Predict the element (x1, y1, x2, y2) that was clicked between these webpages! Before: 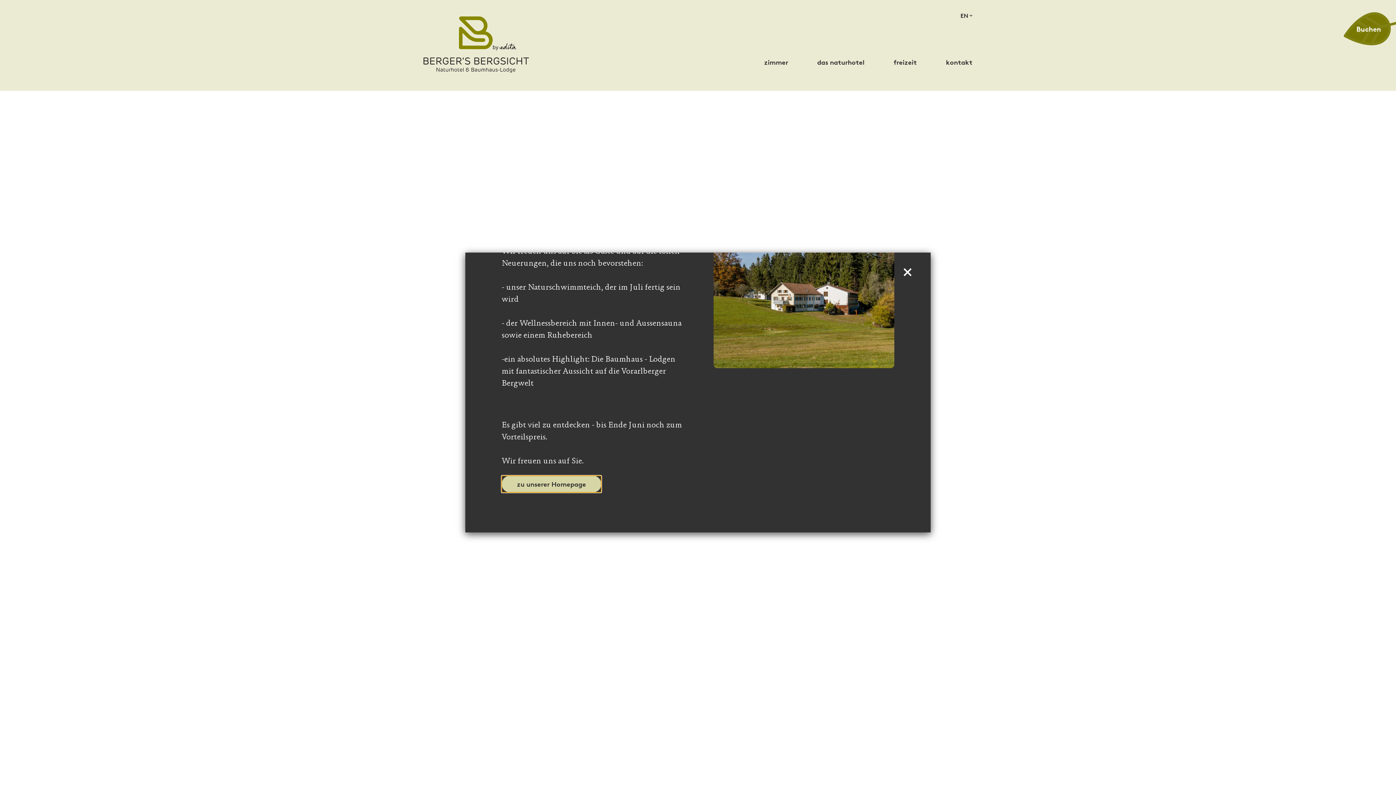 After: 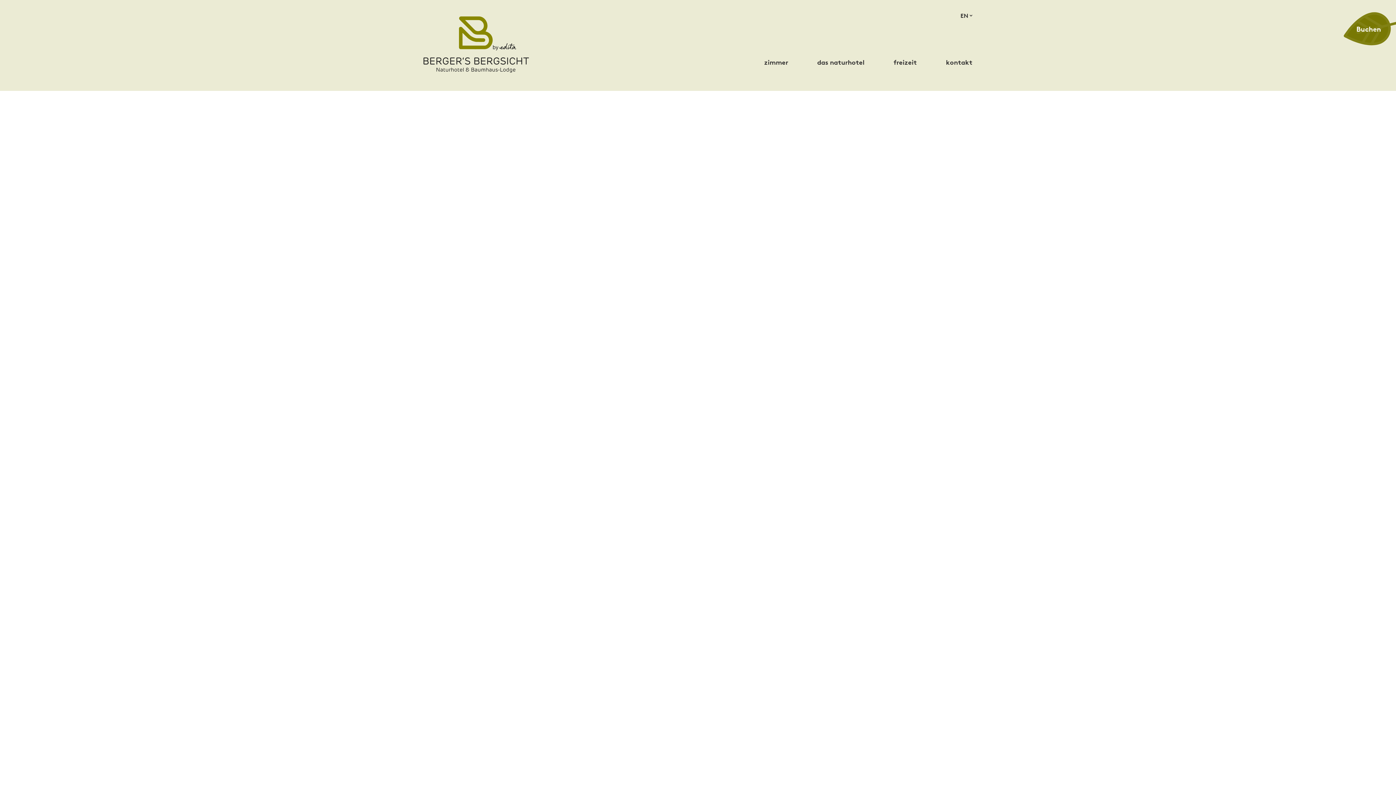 Action: label: schließen bbox: (902, 267, 912, 276)